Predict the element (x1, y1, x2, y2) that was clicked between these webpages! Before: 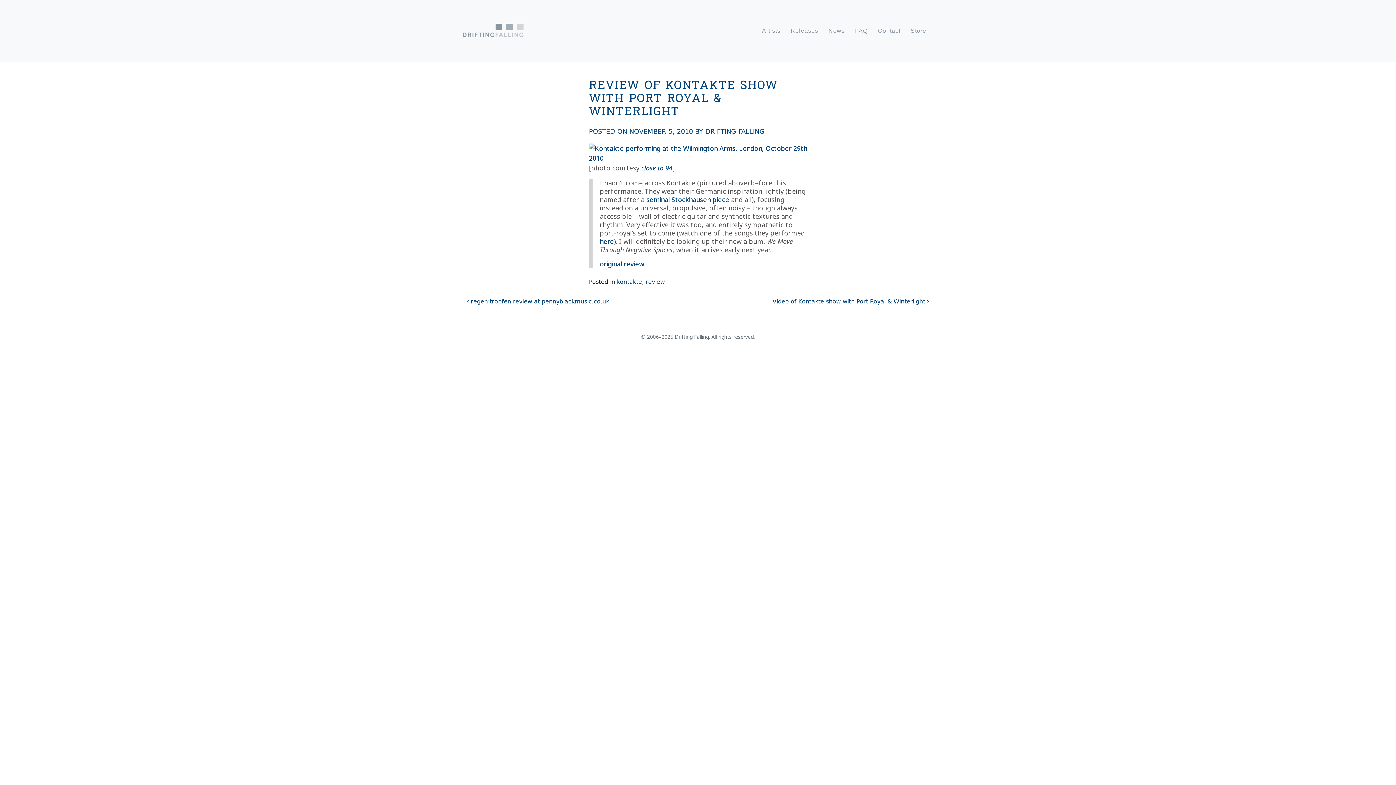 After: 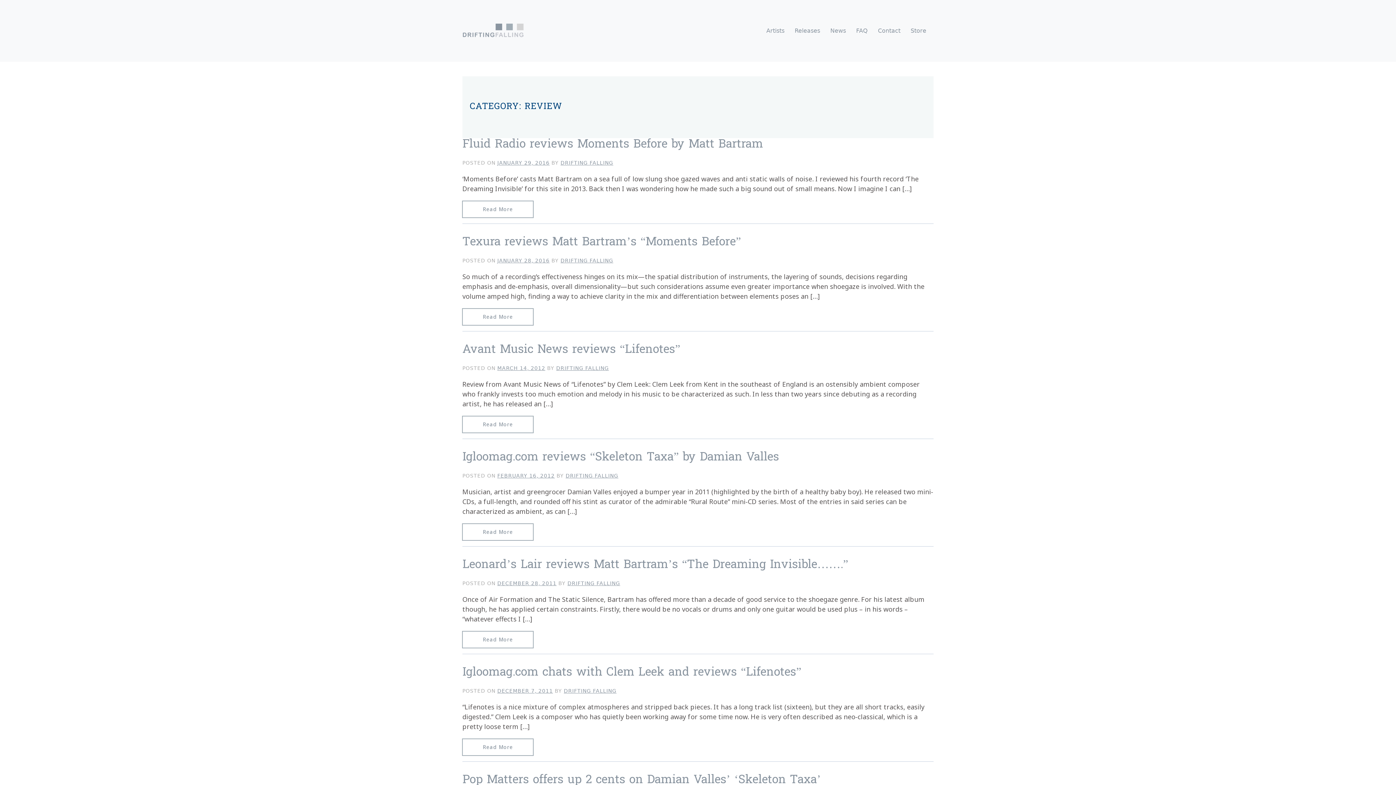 Action: bbox: (645, 278, 665, 285) label: review